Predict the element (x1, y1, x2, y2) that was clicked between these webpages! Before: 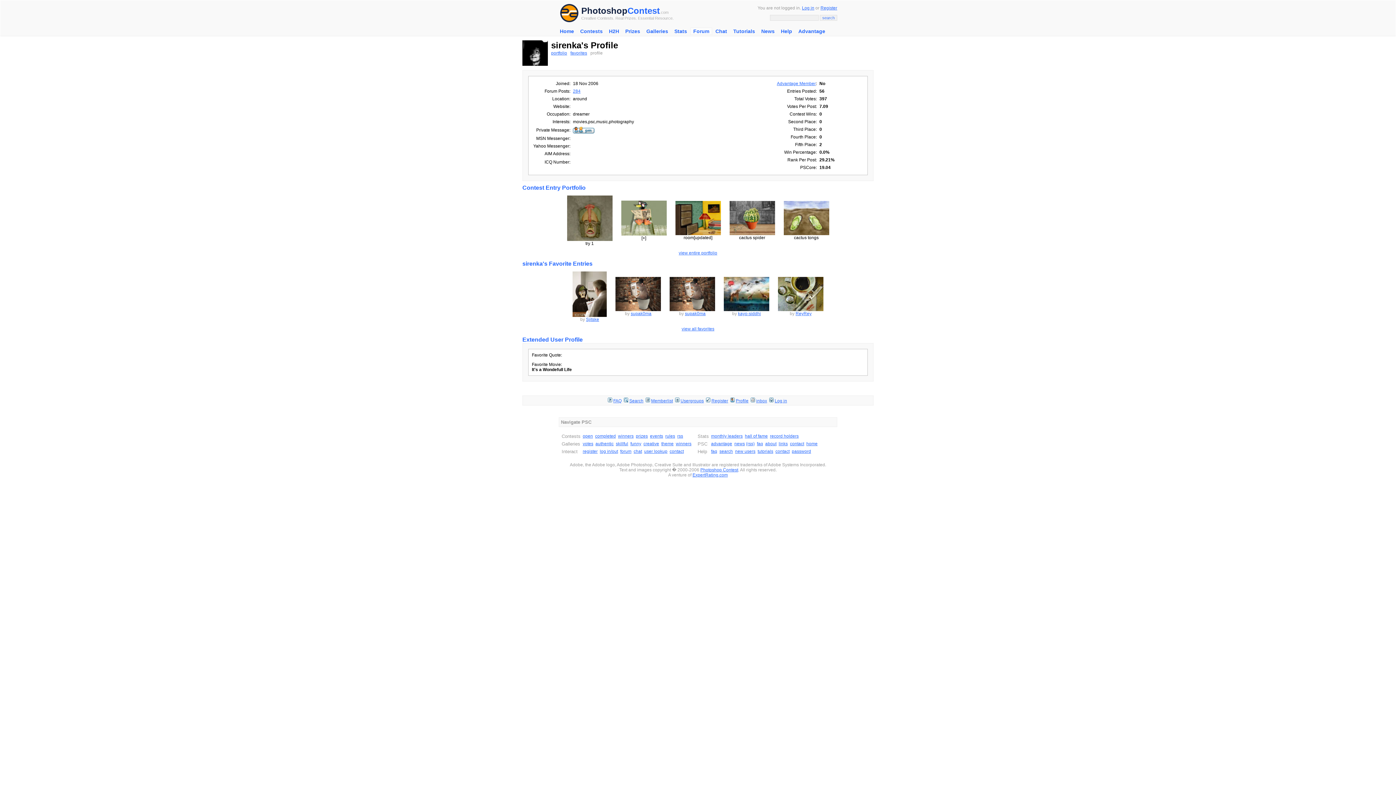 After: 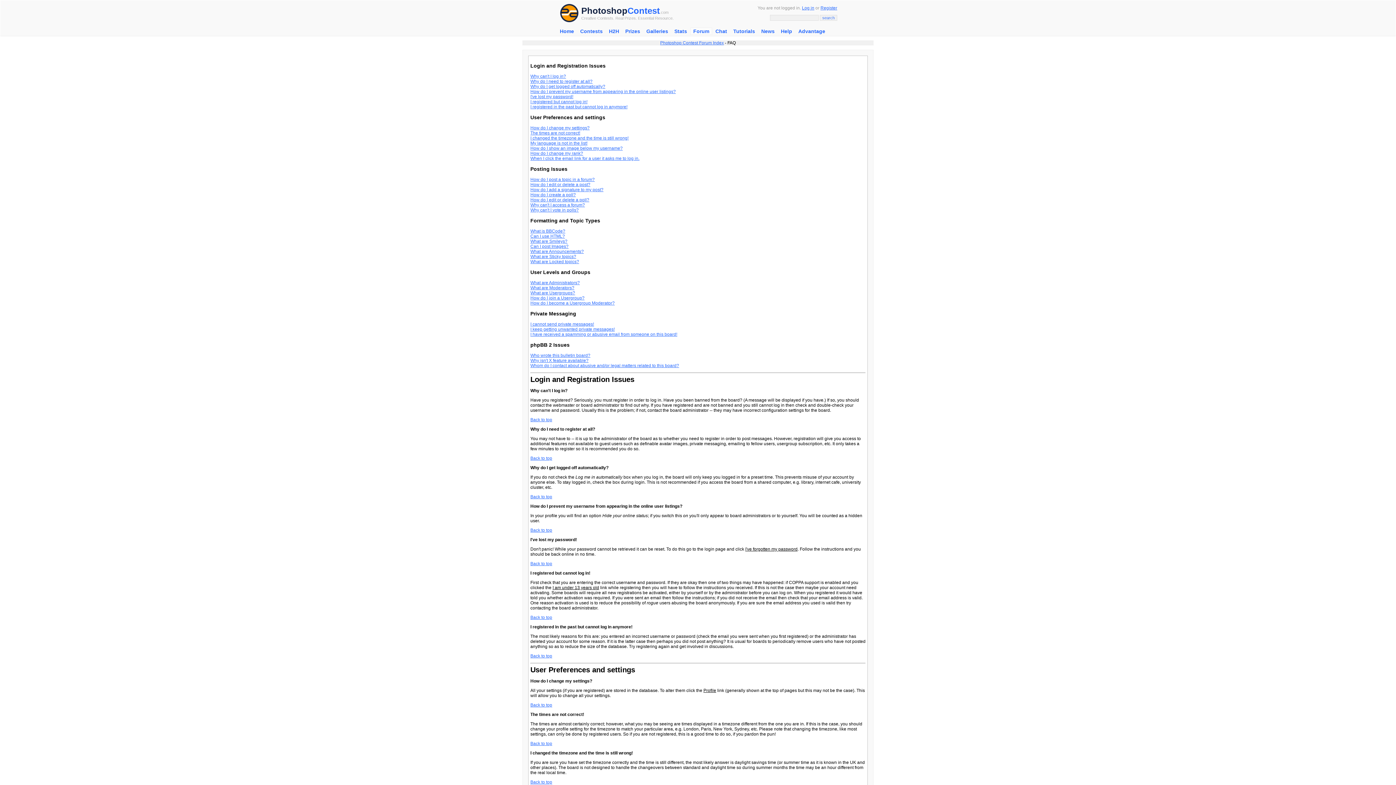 Action: label: FAQ bbox: (613, 398, 621, 403)